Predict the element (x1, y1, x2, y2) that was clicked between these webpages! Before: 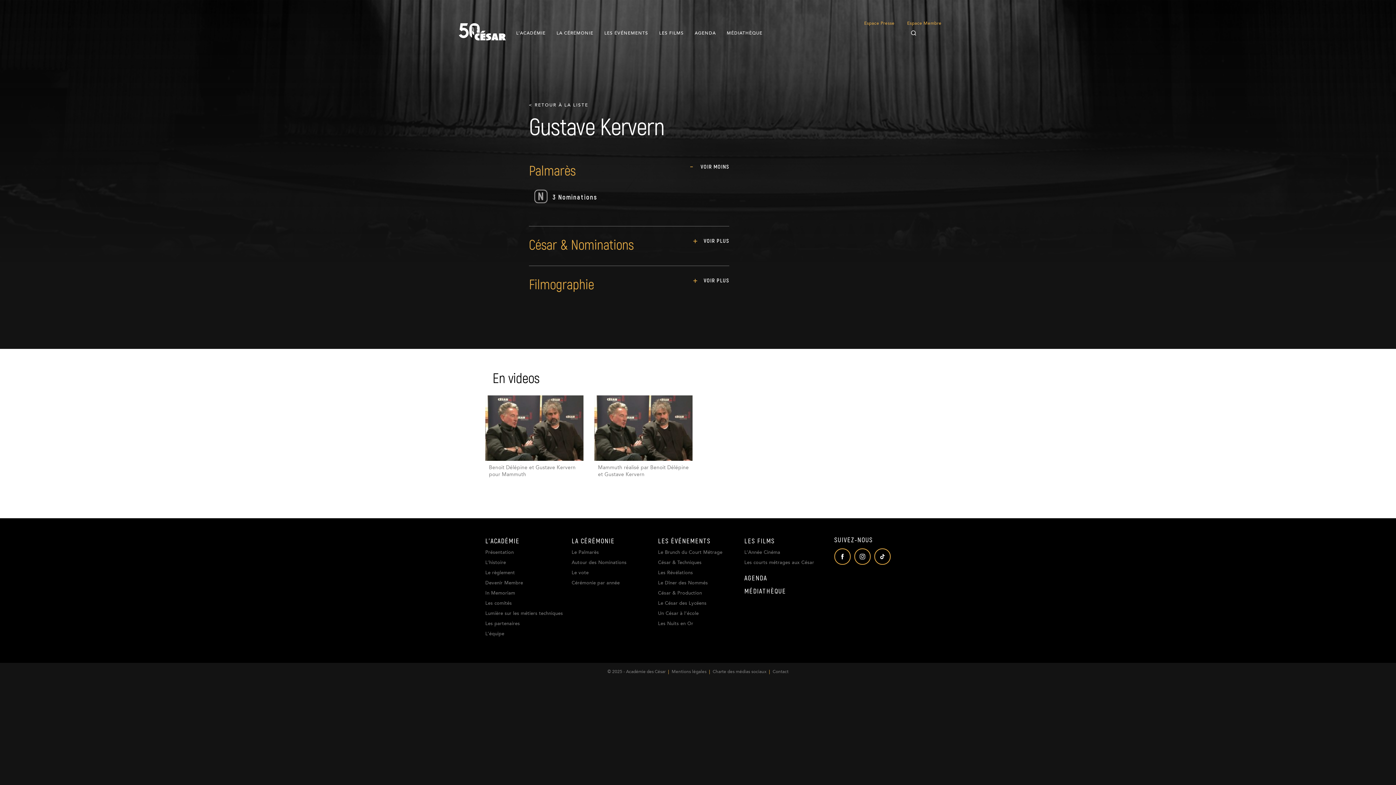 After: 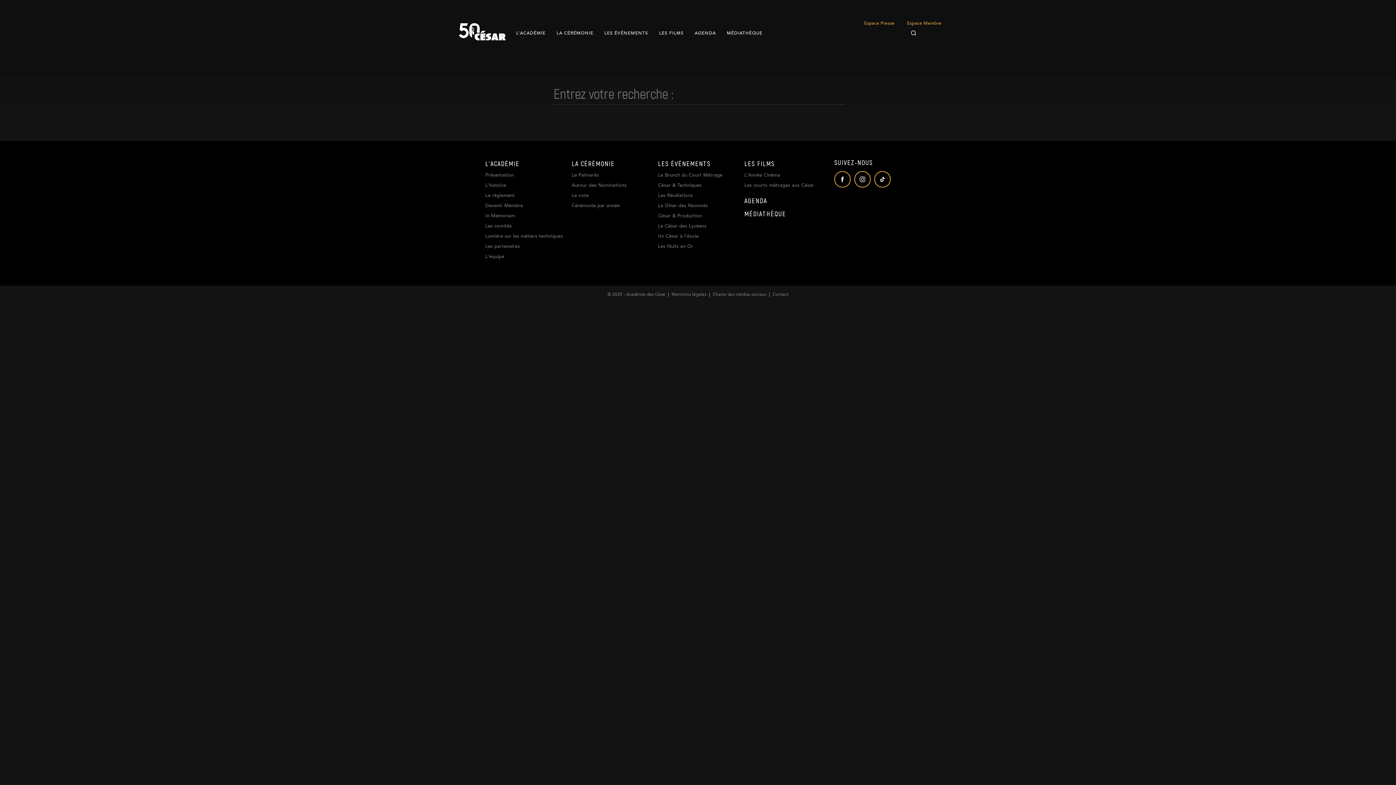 Action: label: < RETOUR À LA LISTE bbox: (529, 103, 588, 107)